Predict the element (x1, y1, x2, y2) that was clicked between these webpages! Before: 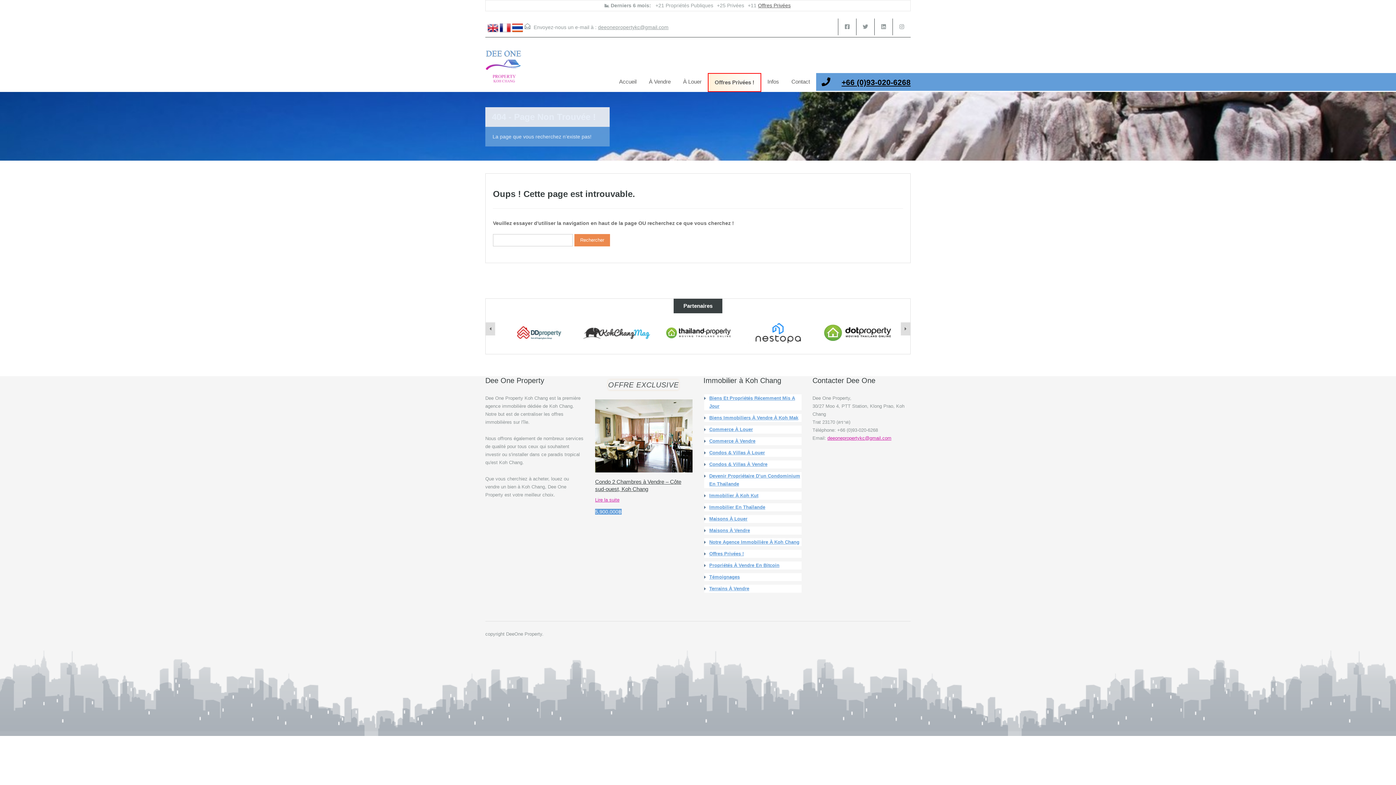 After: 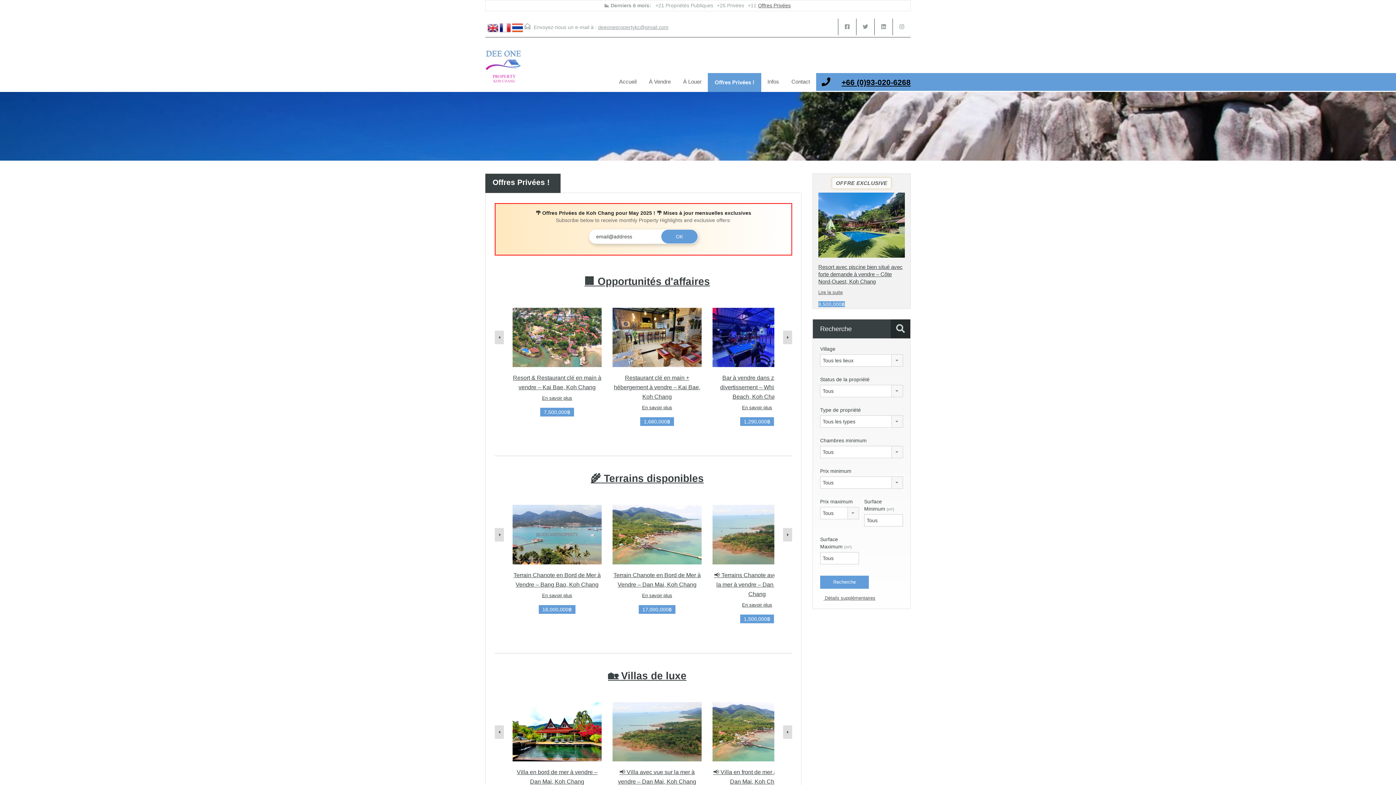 Action: label: Offres Privées ! bbox: (709, 551, 744, 556)